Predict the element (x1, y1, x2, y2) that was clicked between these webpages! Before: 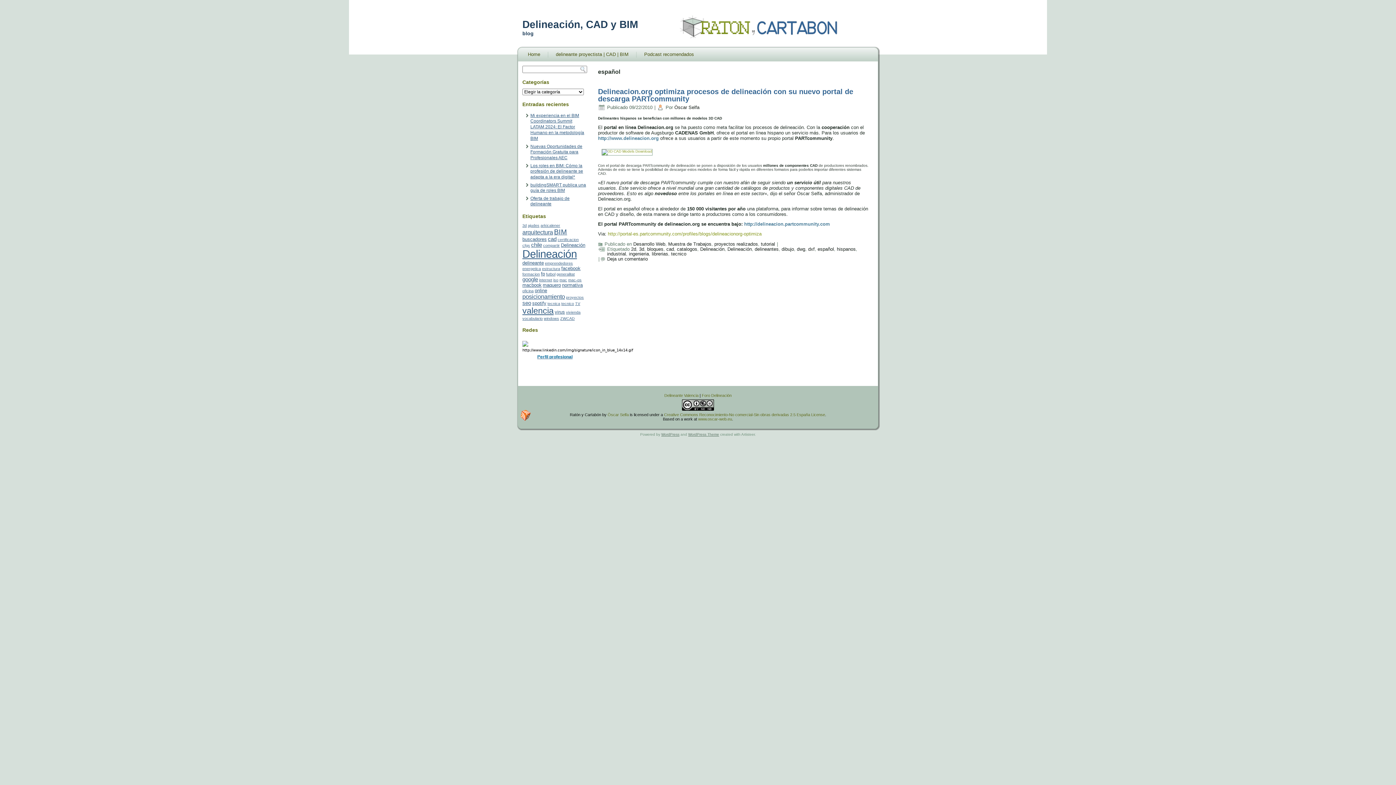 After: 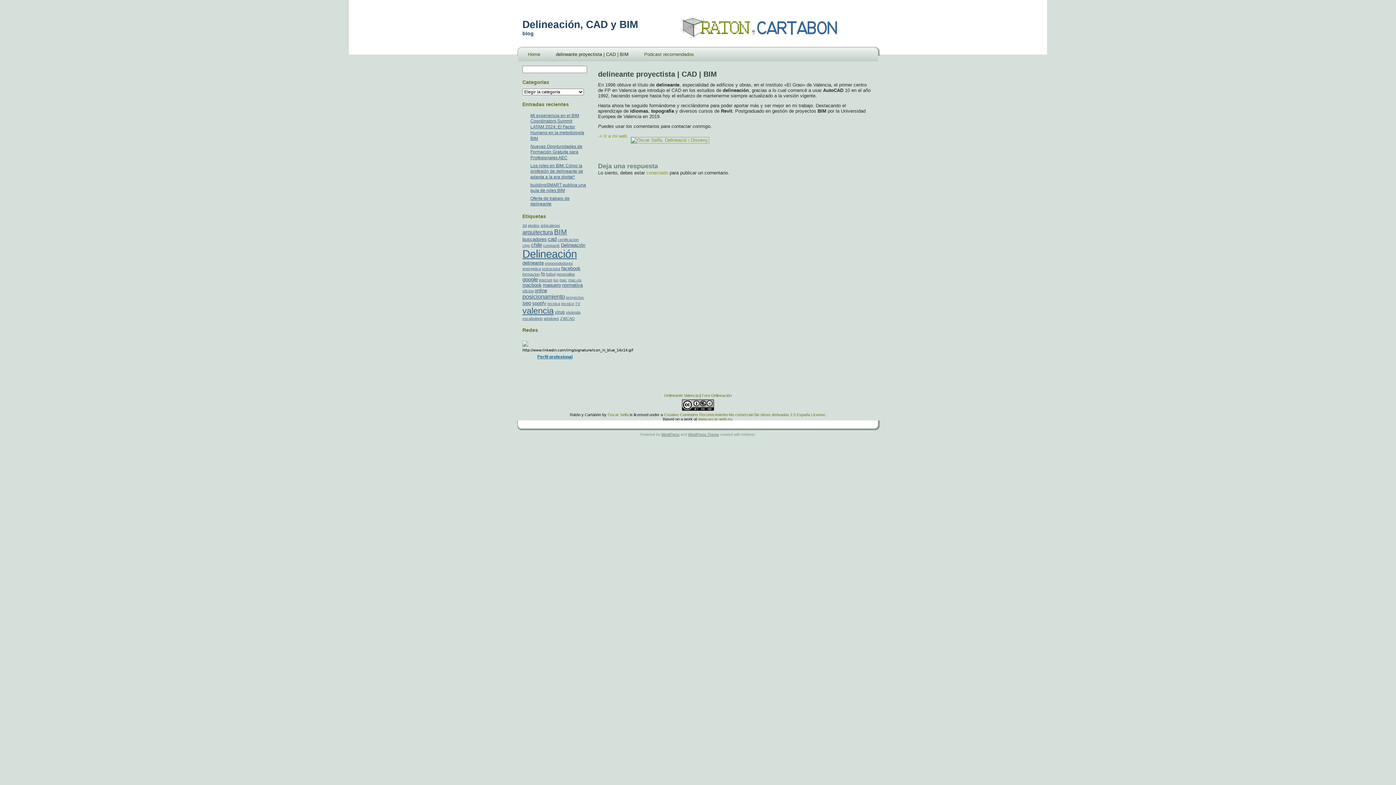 Action: bbox: (549, 49, 634, 59) label: delineante proyectista | CAD | BIM